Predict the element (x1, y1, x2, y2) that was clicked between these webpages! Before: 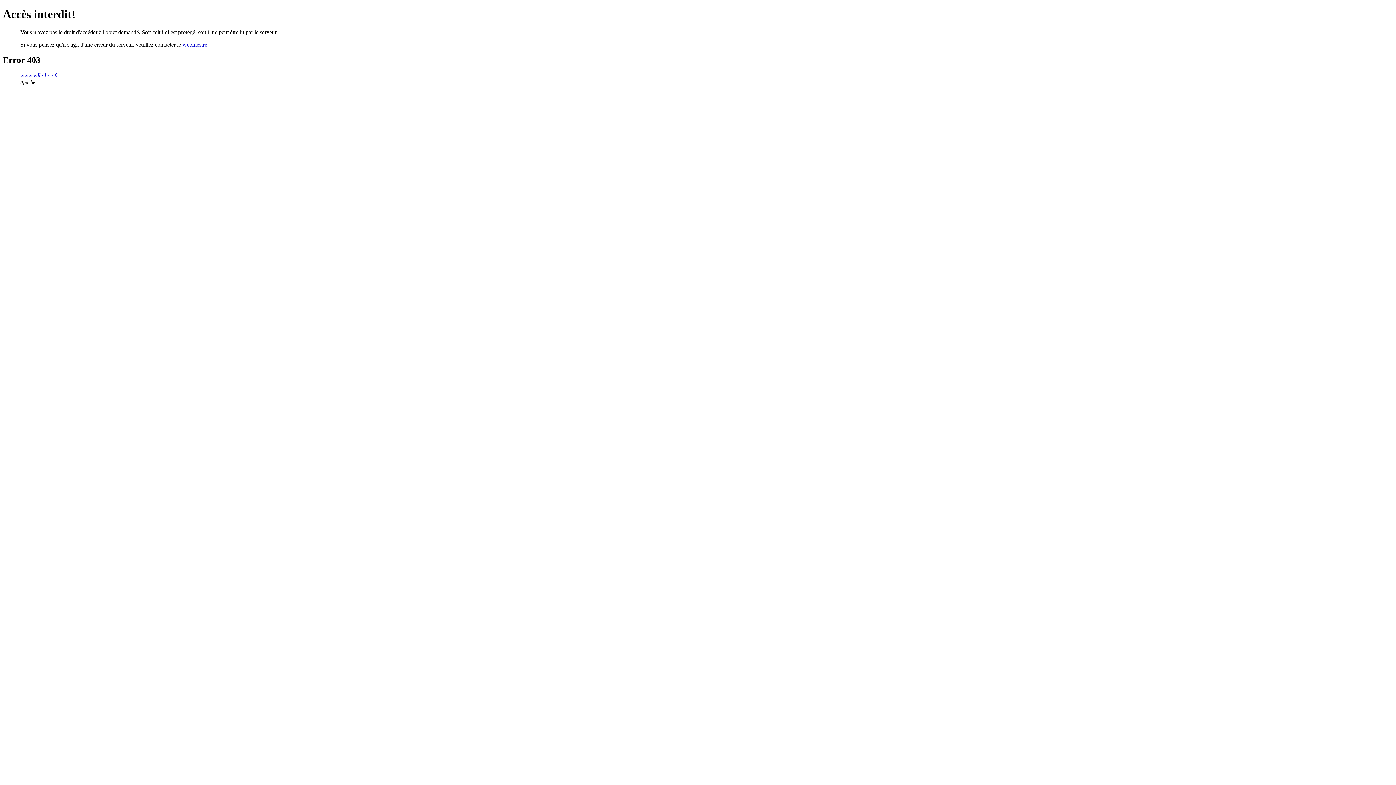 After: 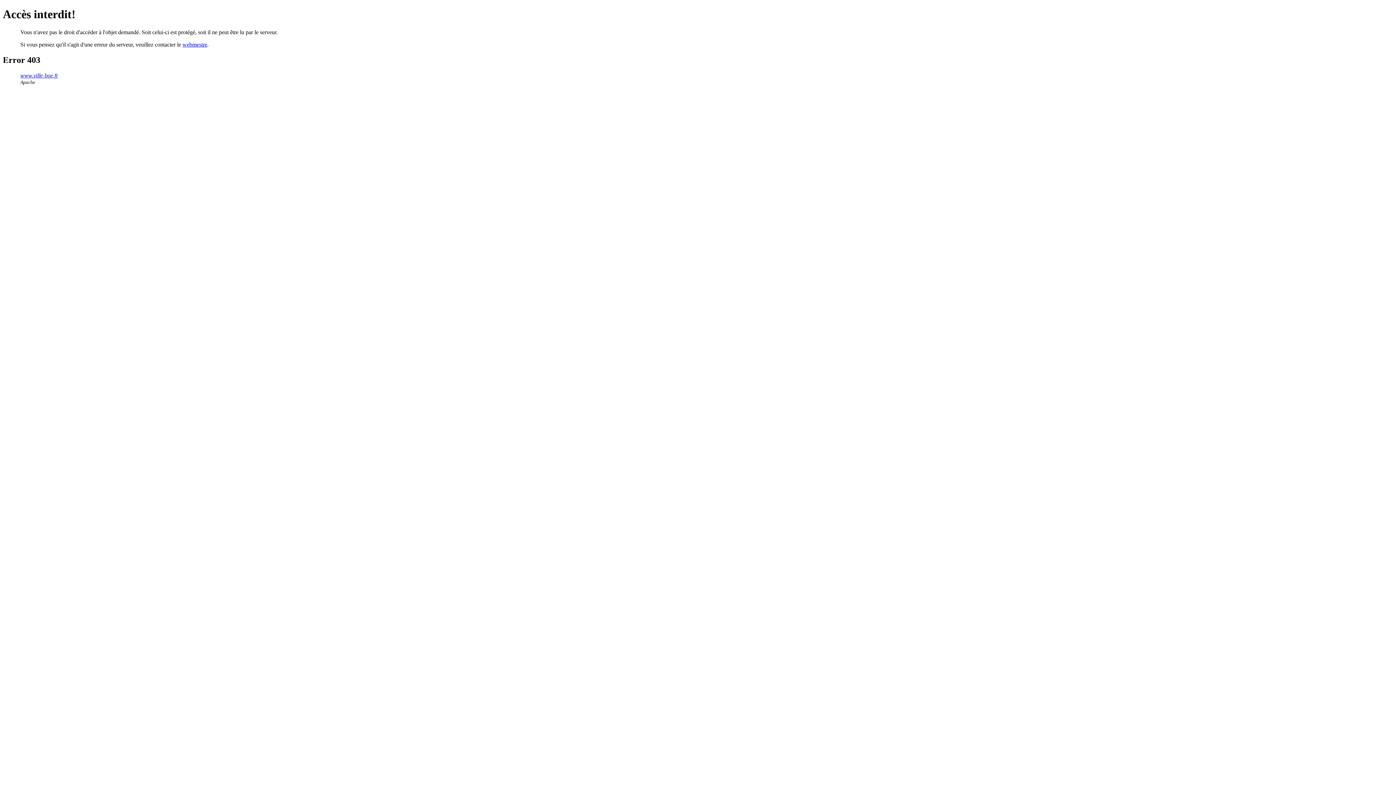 Action: label: webmestre bbox: (182, 41, 207, 47)